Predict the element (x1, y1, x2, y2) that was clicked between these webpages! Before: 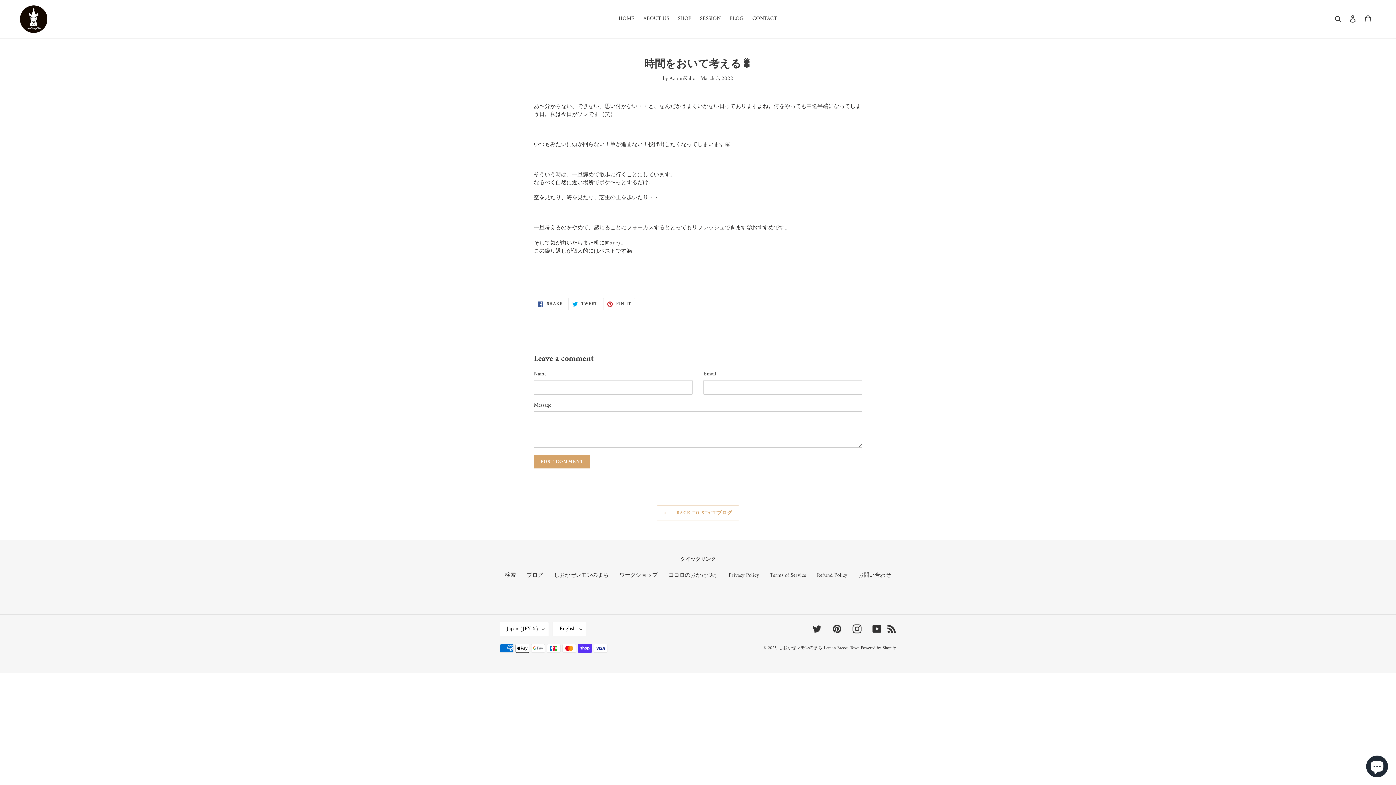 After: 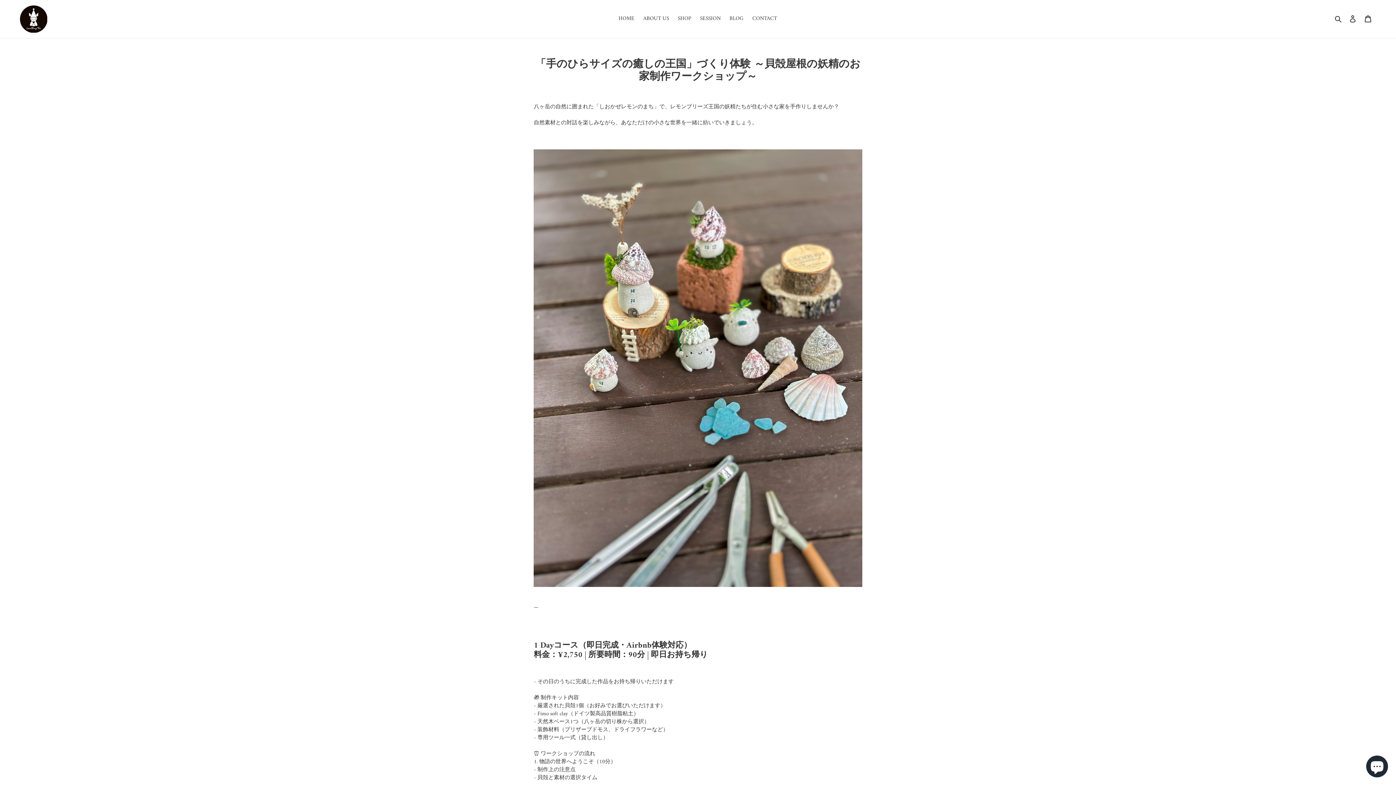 Action: label: ワークショップ bbox: (619, 570, 657, 580)